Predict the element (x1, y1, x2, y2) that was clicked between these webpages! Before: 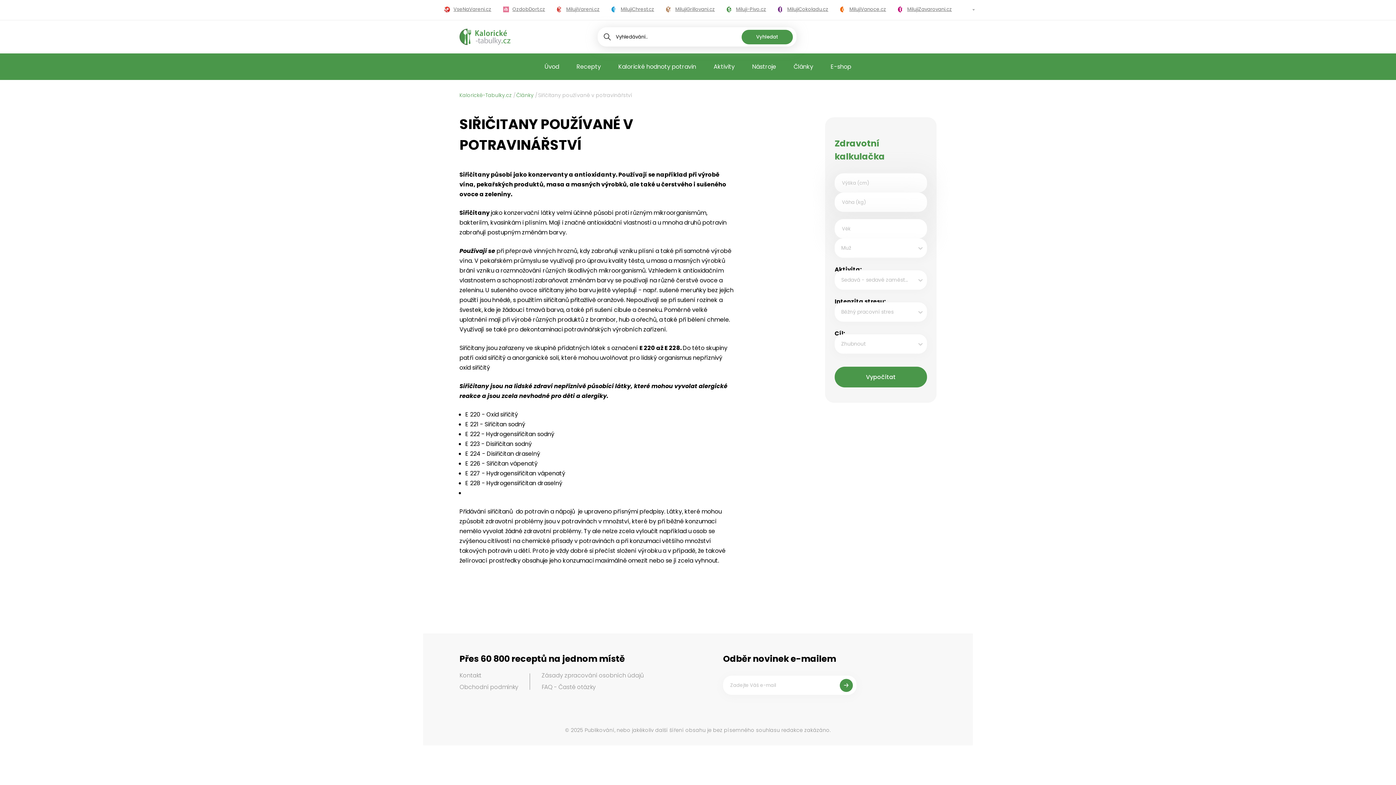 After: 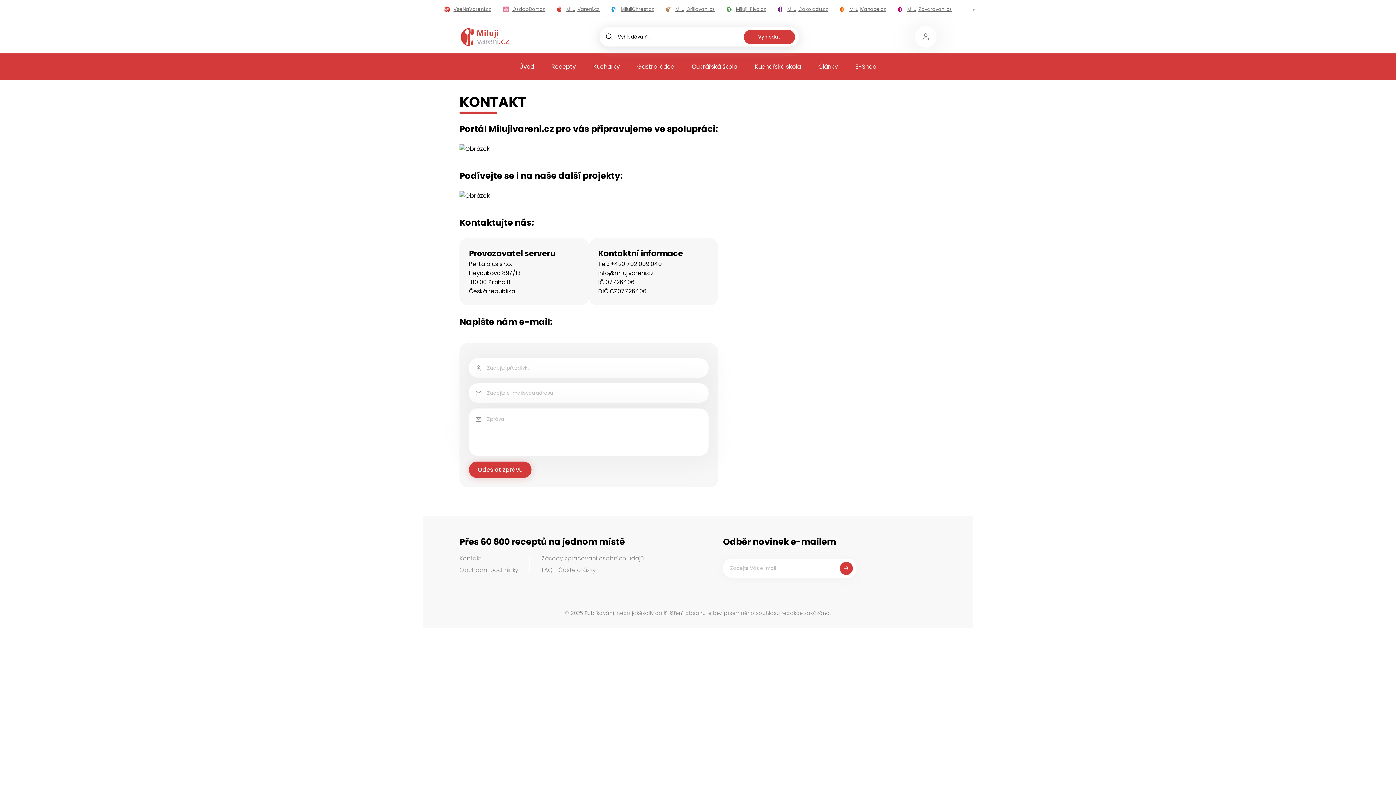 Action: bbox: (459, 671, 481, 680) label: Kontakt